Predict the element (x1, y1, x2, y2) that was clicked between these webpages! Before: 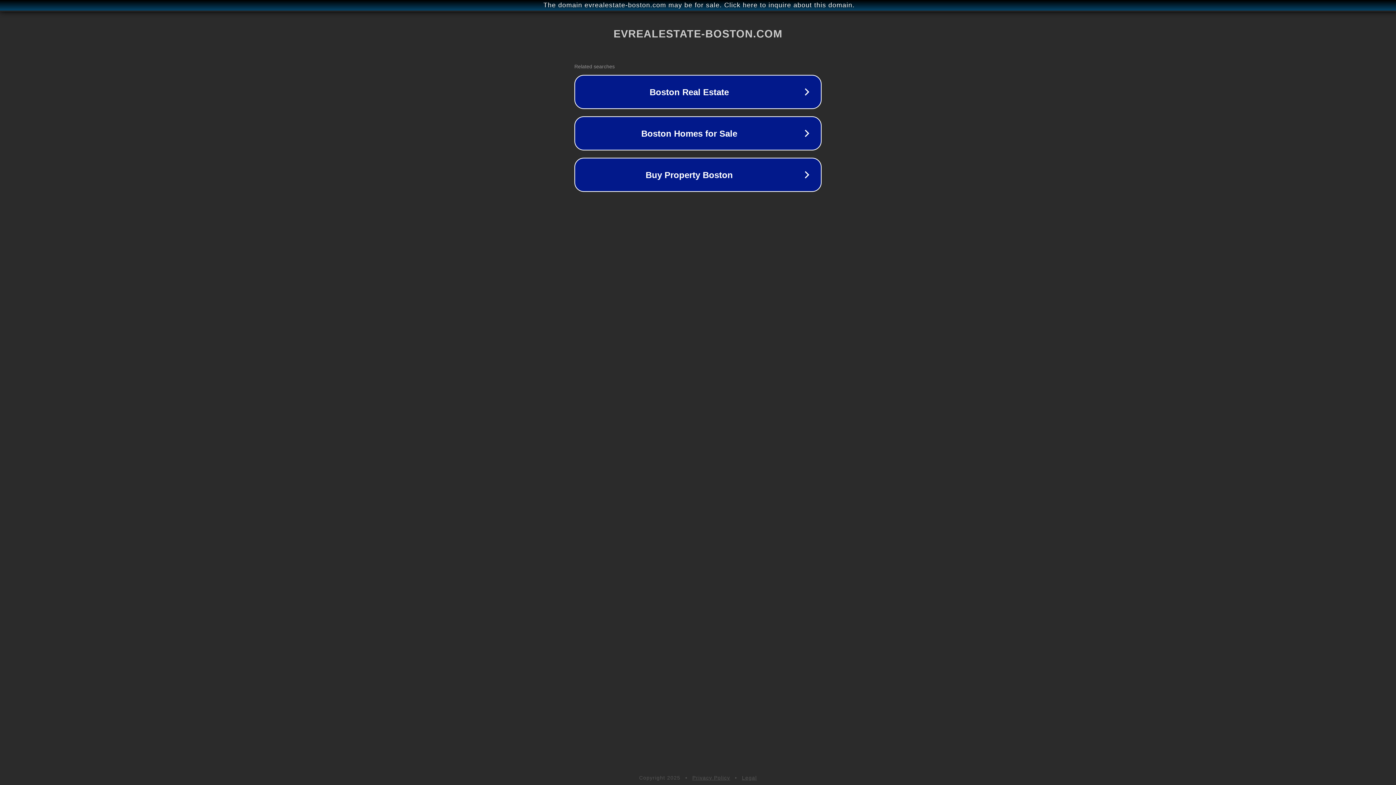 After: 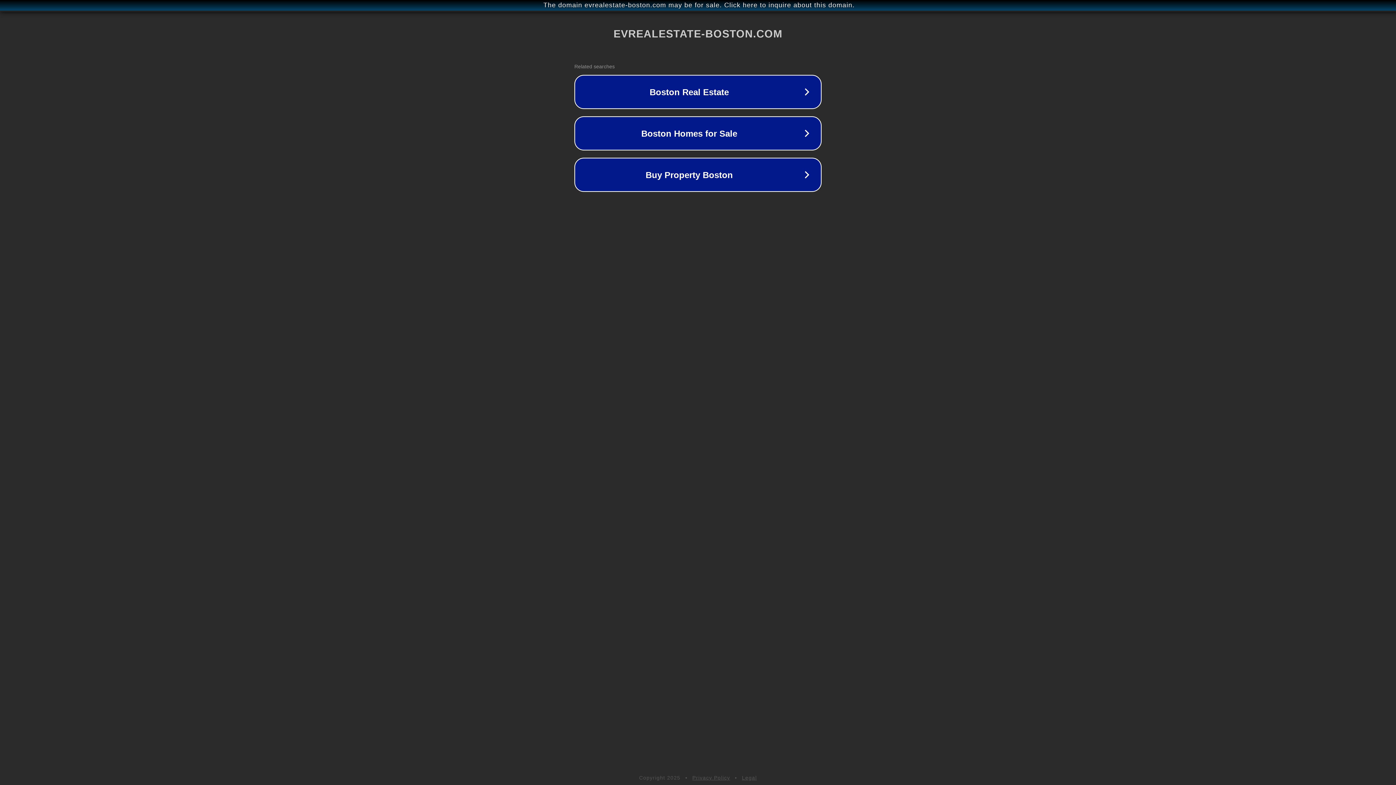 Action: label: Legal bbox: (742, 775, 757, 781)